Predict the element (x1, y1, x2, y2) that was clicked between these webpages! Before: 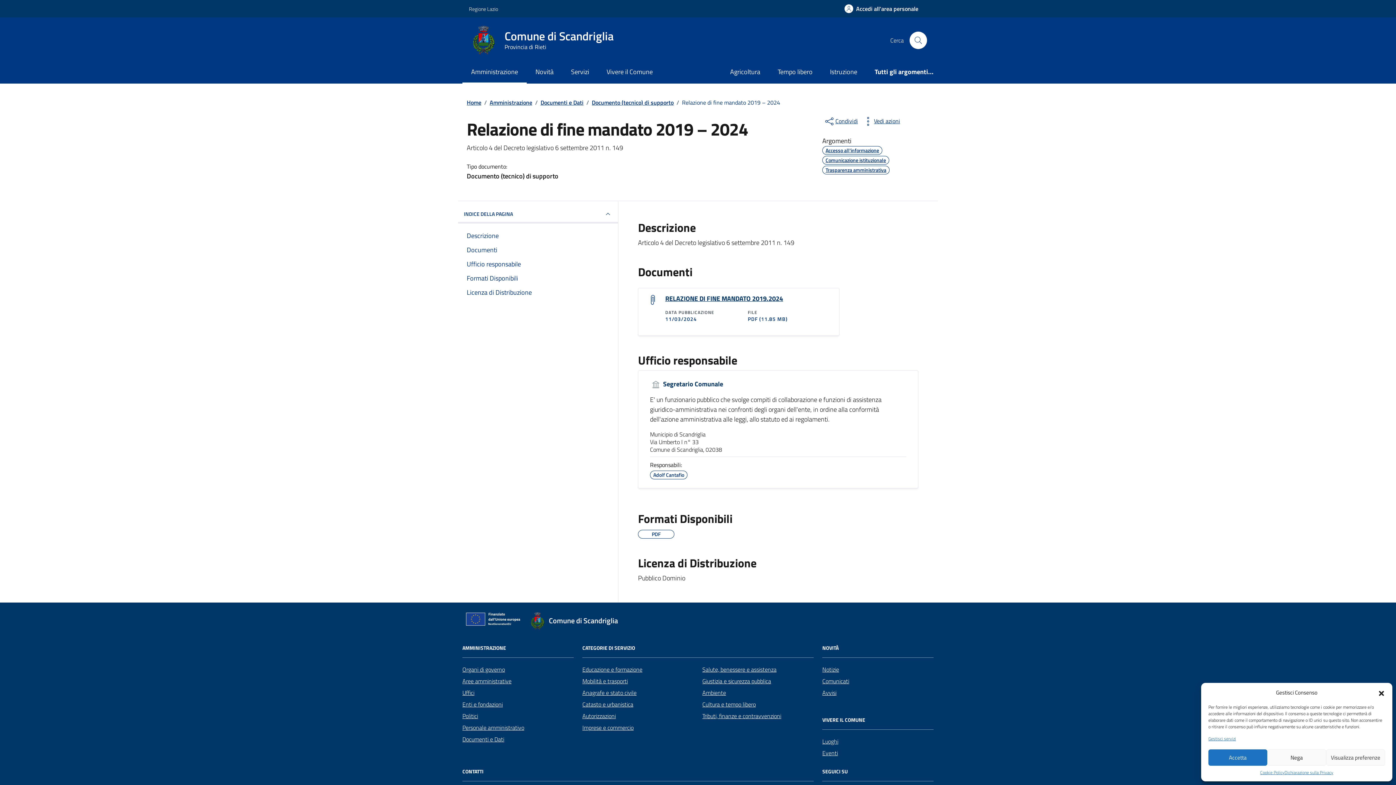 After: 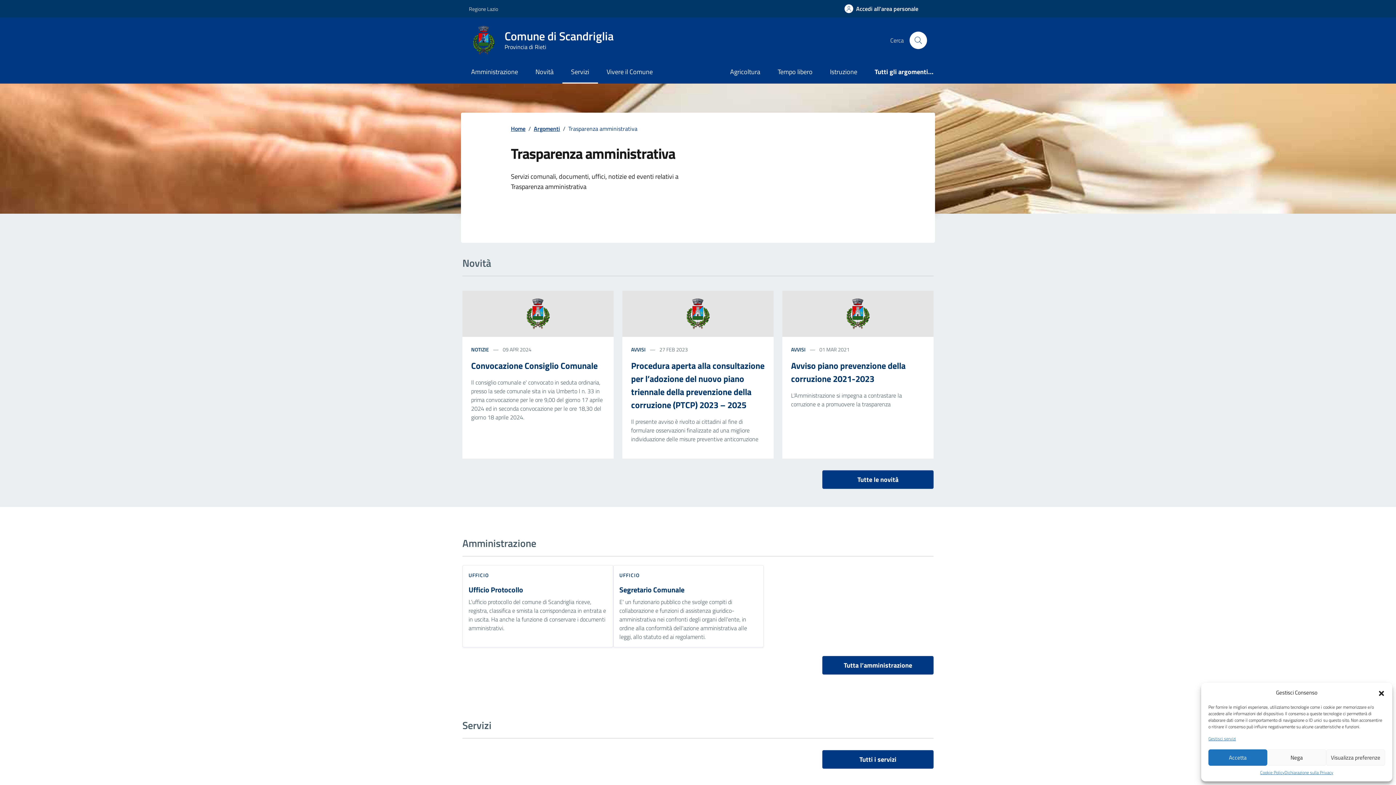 Action: label: Trasparenza amministrativa bbox: (822, 165, 889, 174)